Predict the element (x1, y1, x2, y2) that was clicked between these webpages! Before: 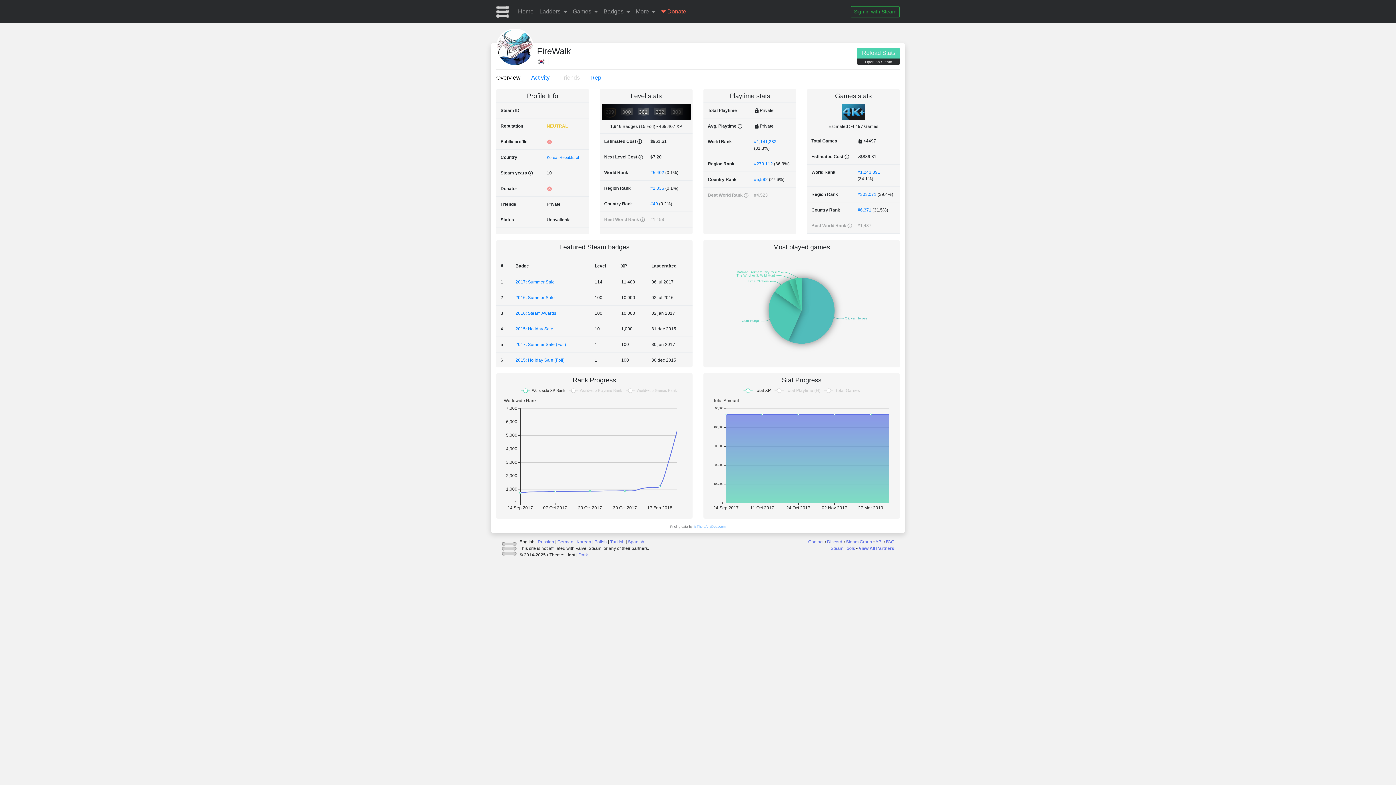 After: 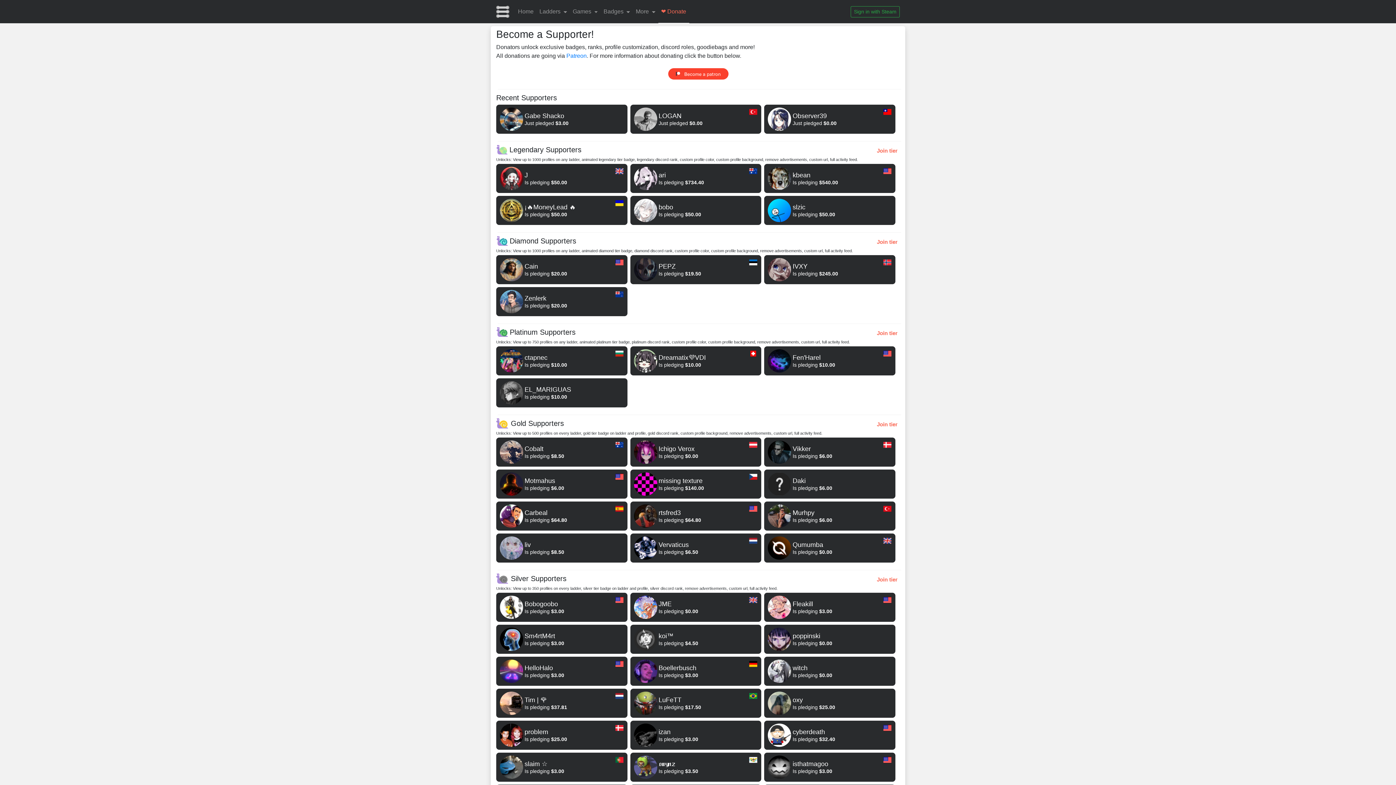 Action: label: ❤ Donate bbox: (658, 0, 689, 22)